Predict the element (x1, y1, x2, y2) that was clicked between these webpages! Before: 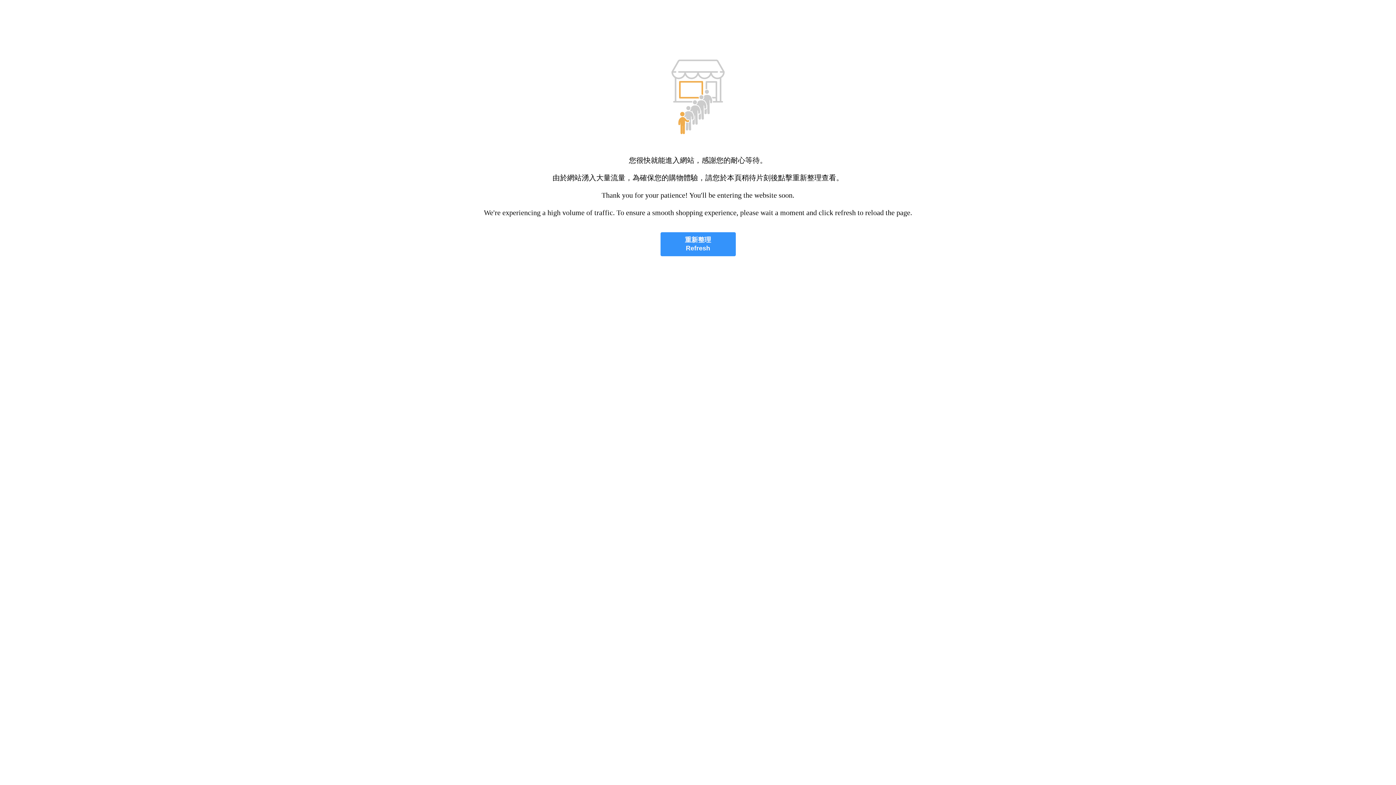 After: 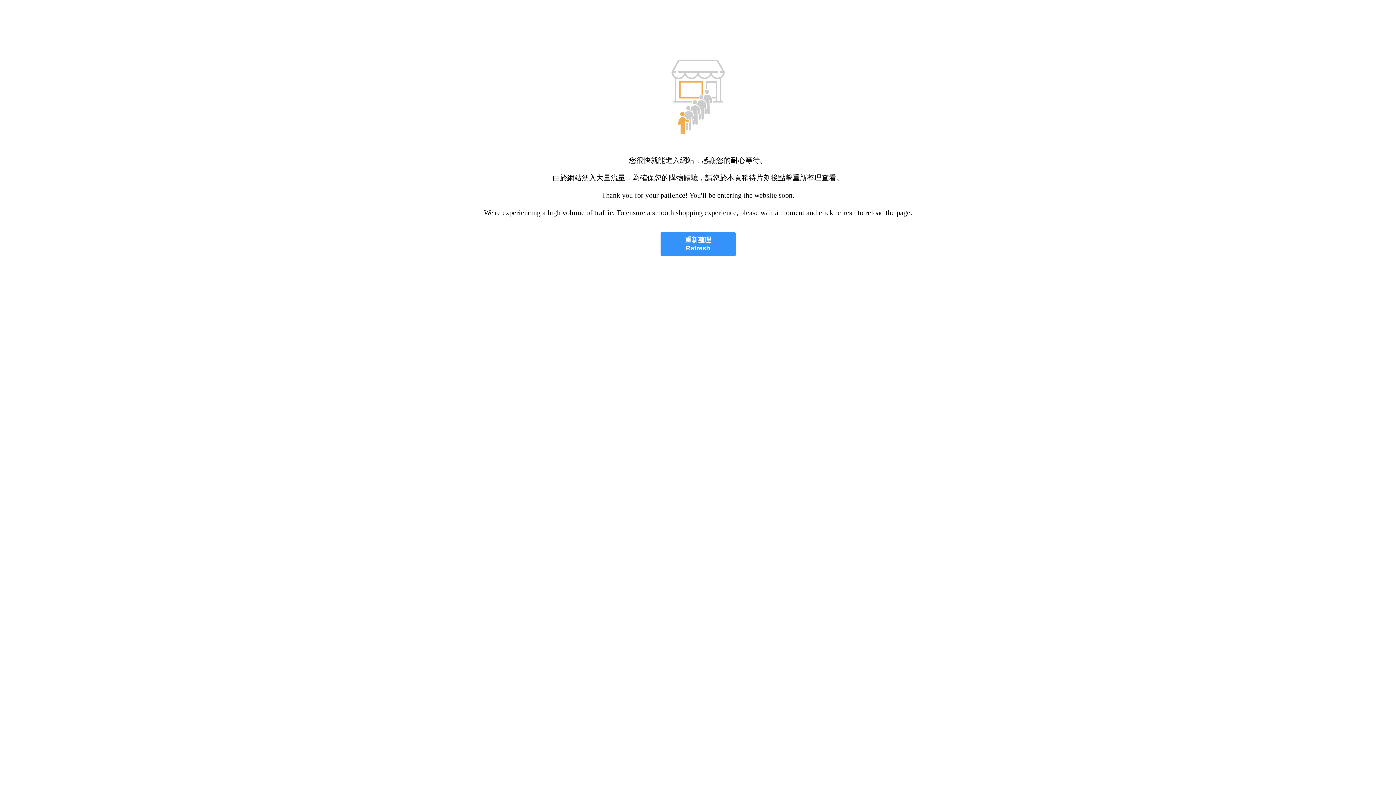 Action: label: 重新整理
Refresh bbox: (660, 232, 735, 256)